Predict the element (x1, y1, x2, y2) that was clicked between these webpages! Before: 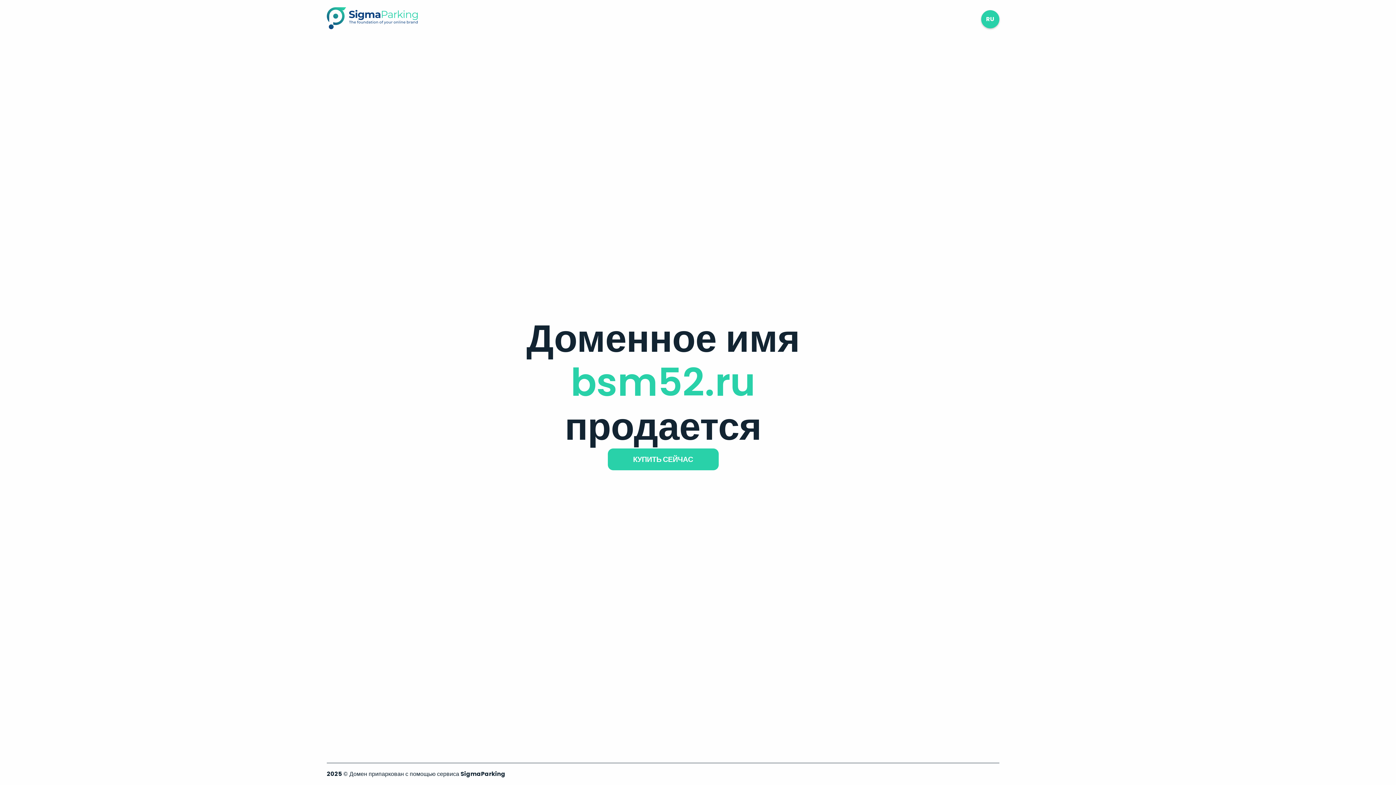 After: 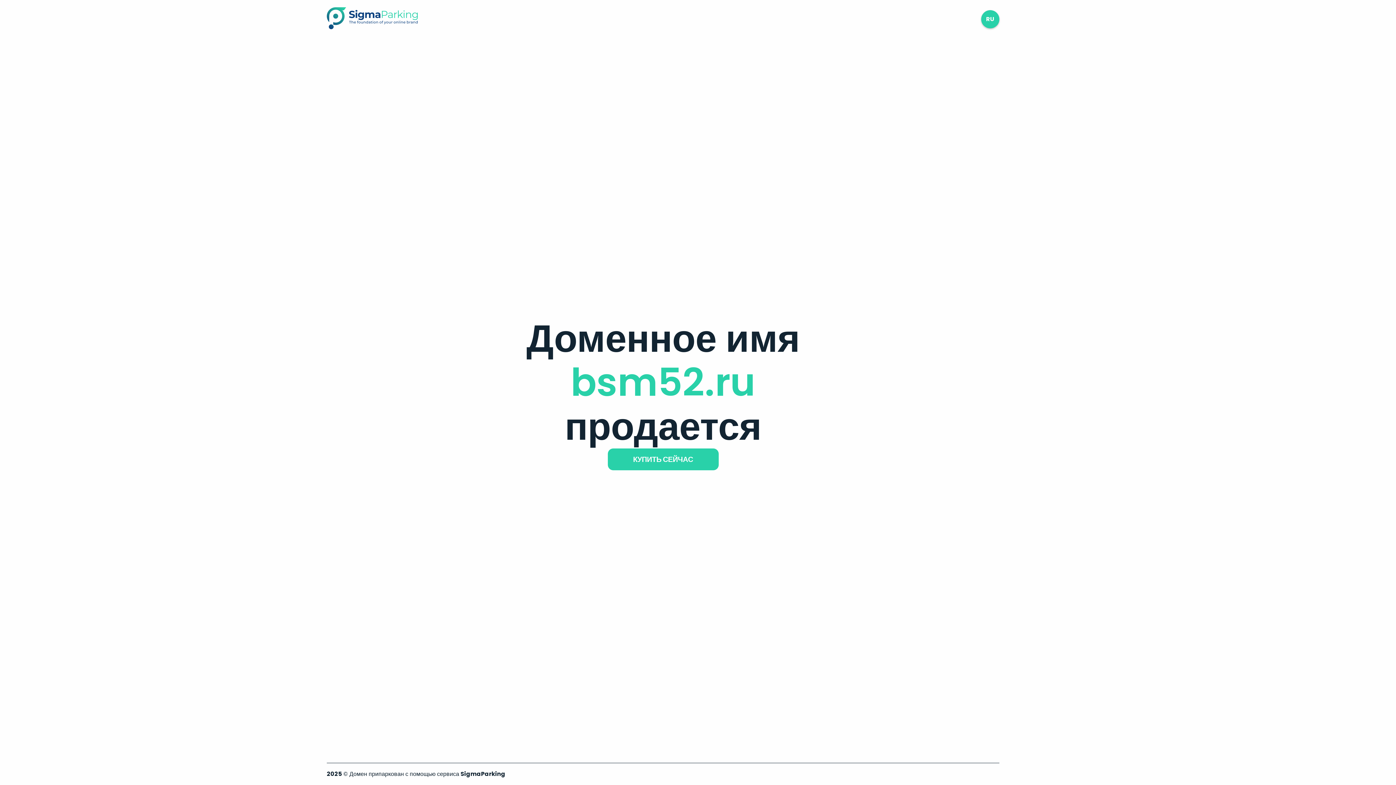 Action: bbox: (326, 23, 417, 31)